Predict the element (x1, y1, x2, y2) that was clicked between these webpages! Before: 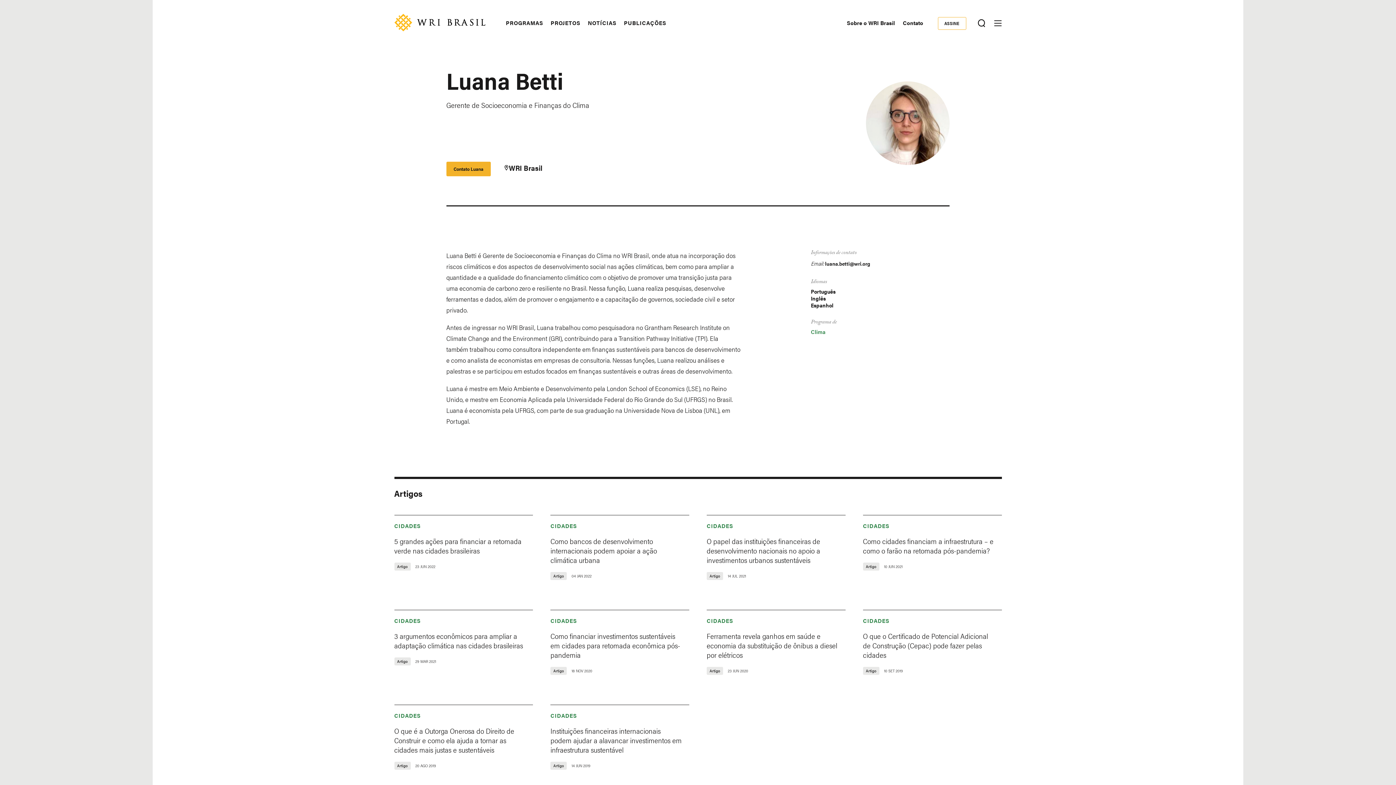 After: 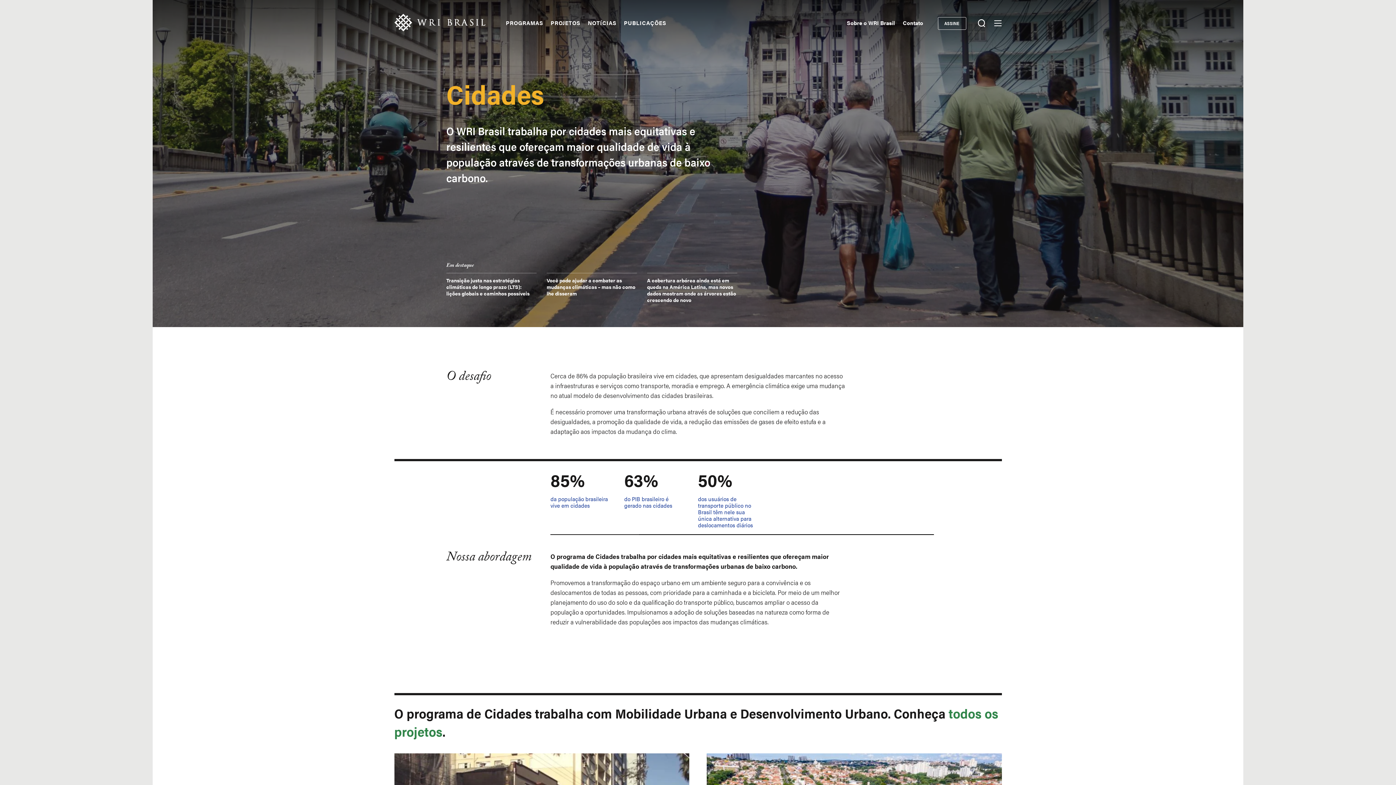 Action: bbox: (863, 522, 889, 529) label: CIDADES